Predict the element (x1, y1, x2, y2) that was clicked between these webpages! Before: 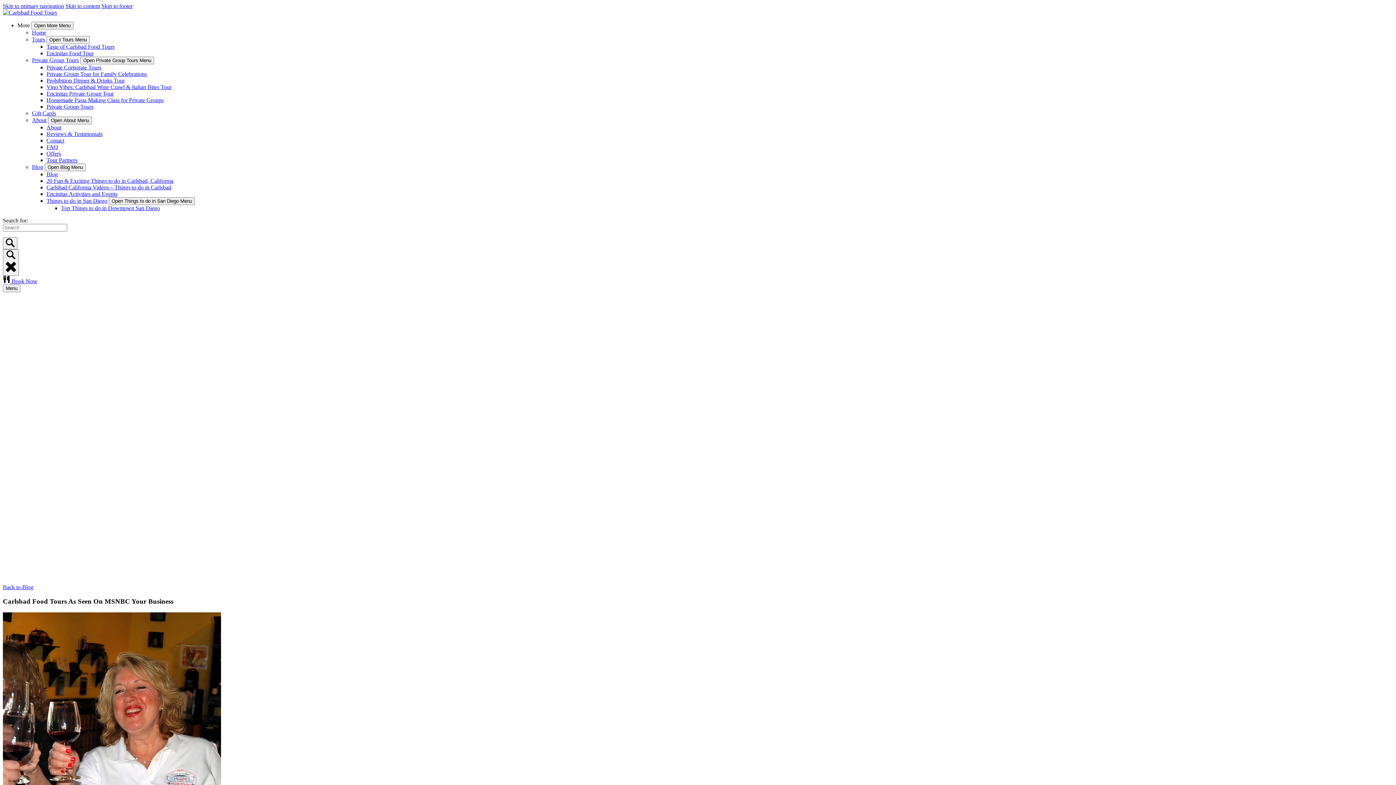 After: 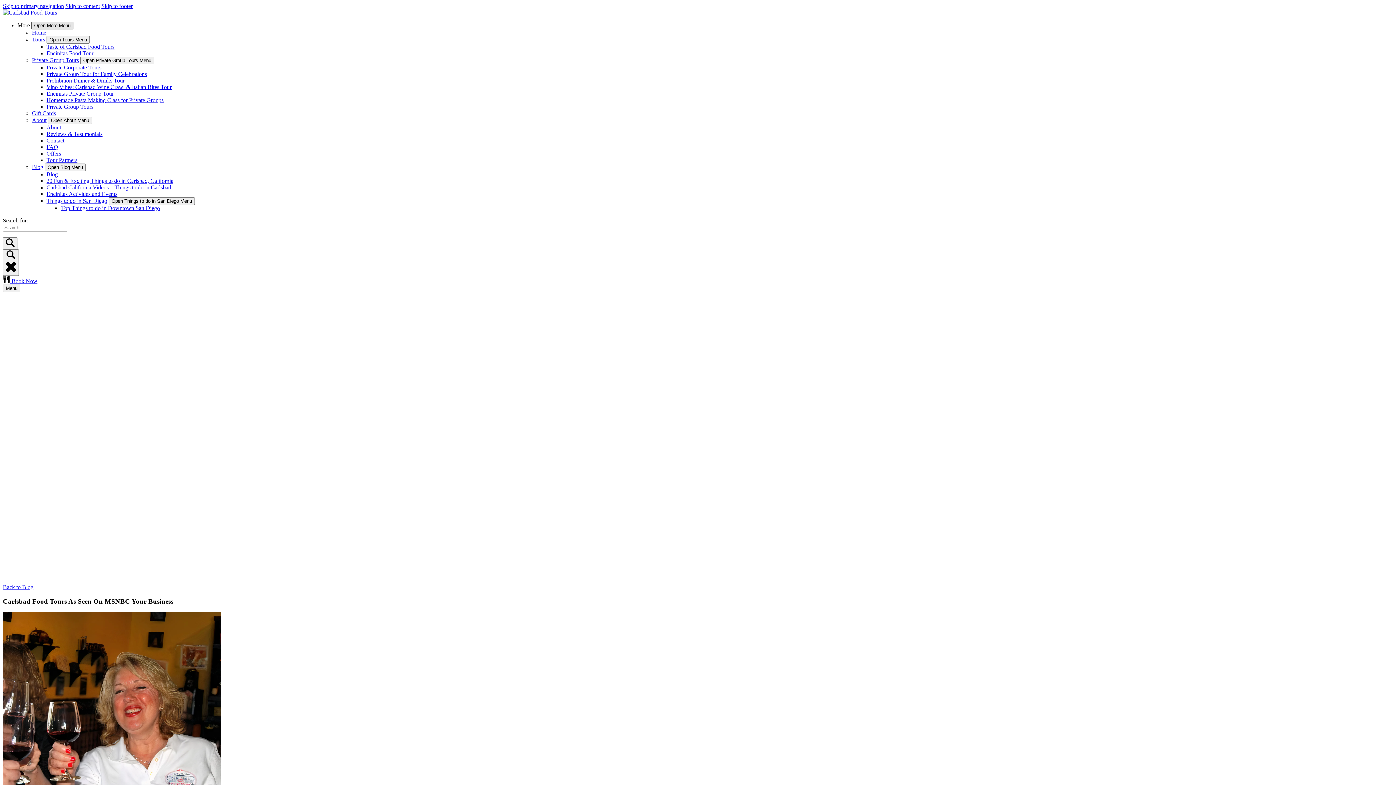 Action: label: Open More Menu bbox: (31, 21, 73, 29)